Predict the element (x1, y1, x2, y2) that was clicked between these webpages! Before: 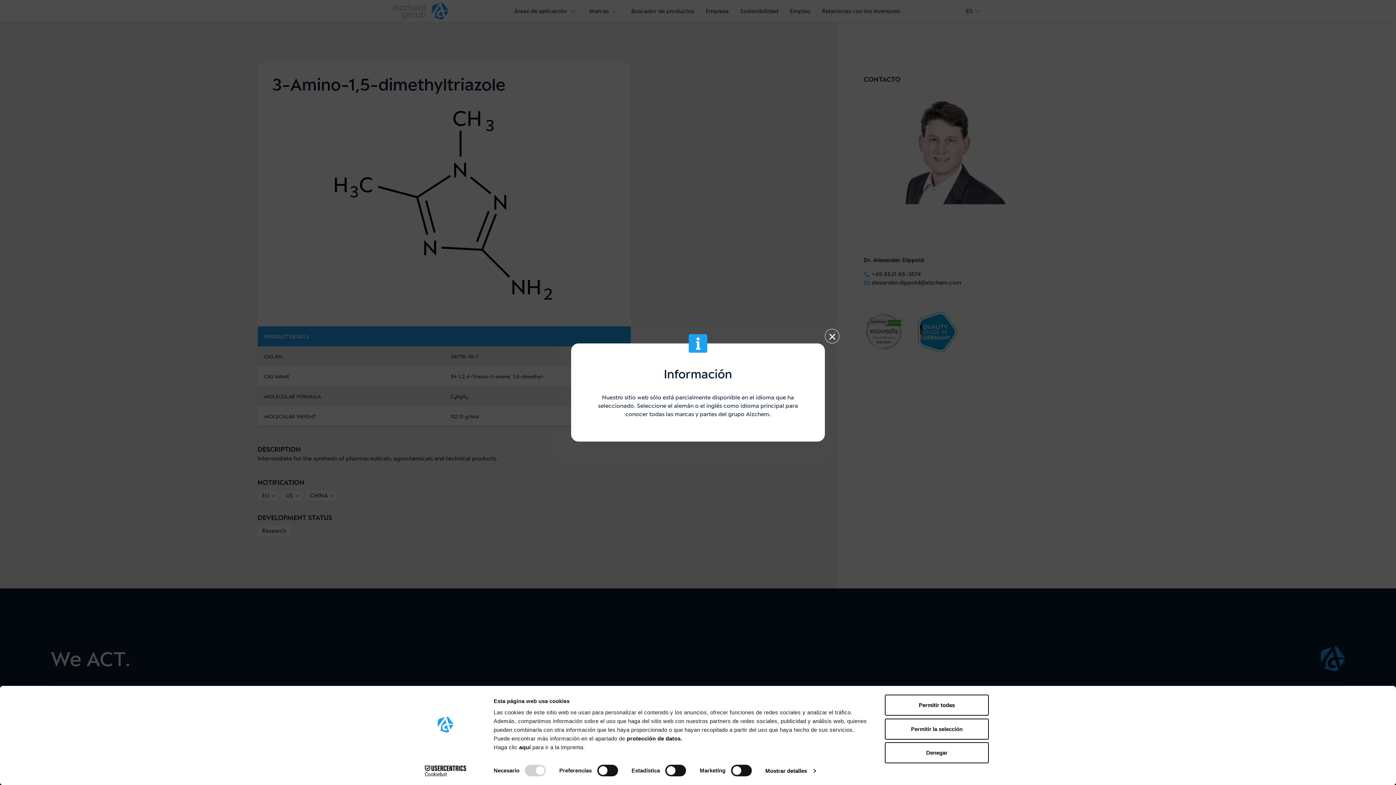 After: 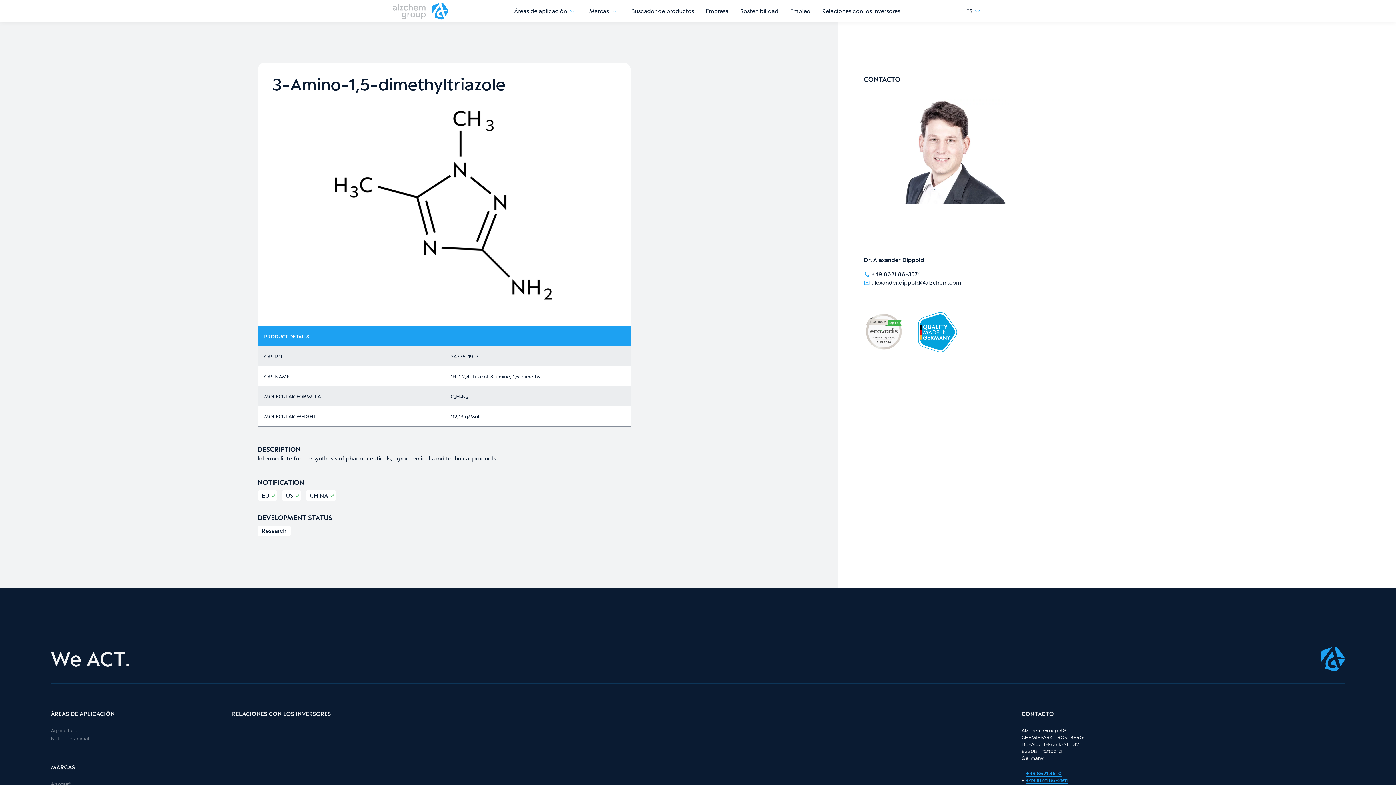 Action: label: Permitir todas bbox: (885, 695, 989, 716)